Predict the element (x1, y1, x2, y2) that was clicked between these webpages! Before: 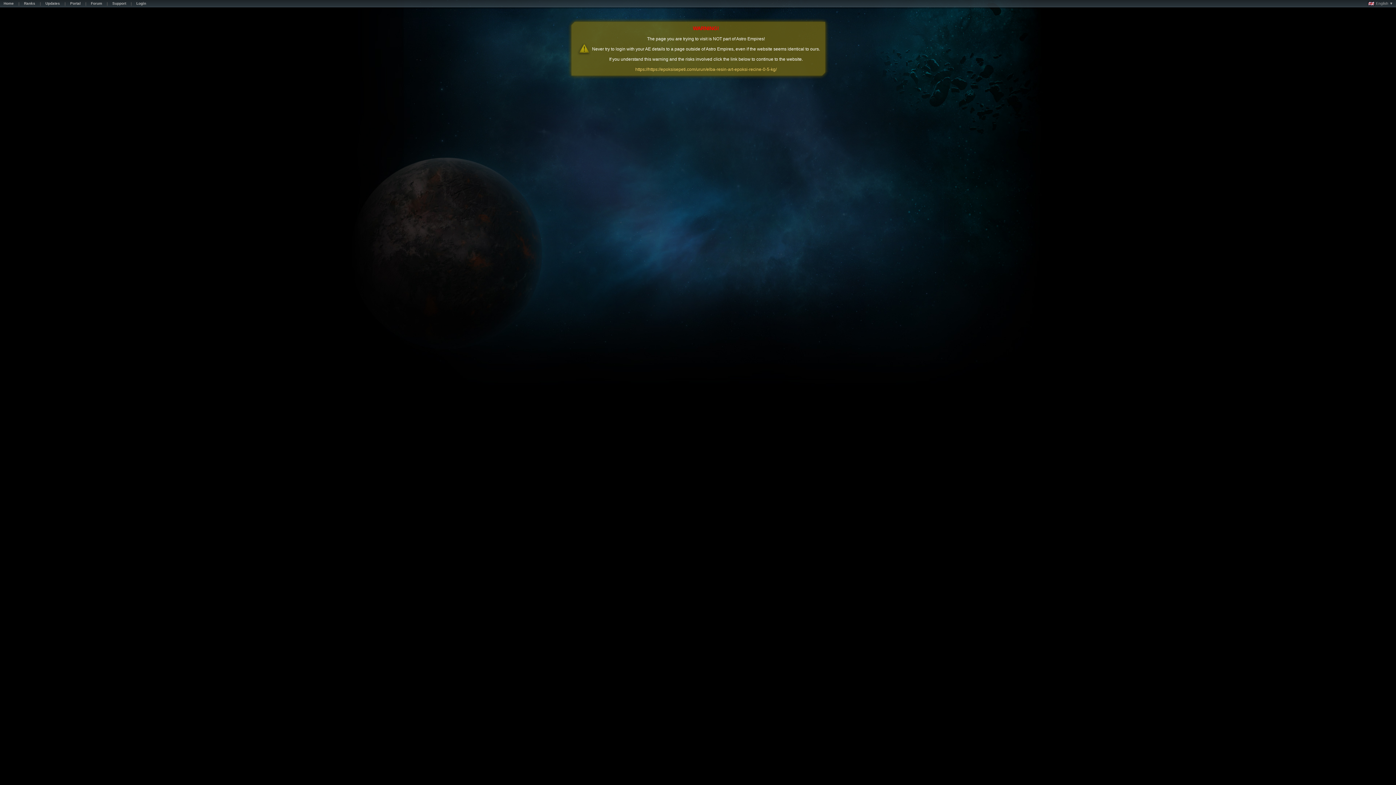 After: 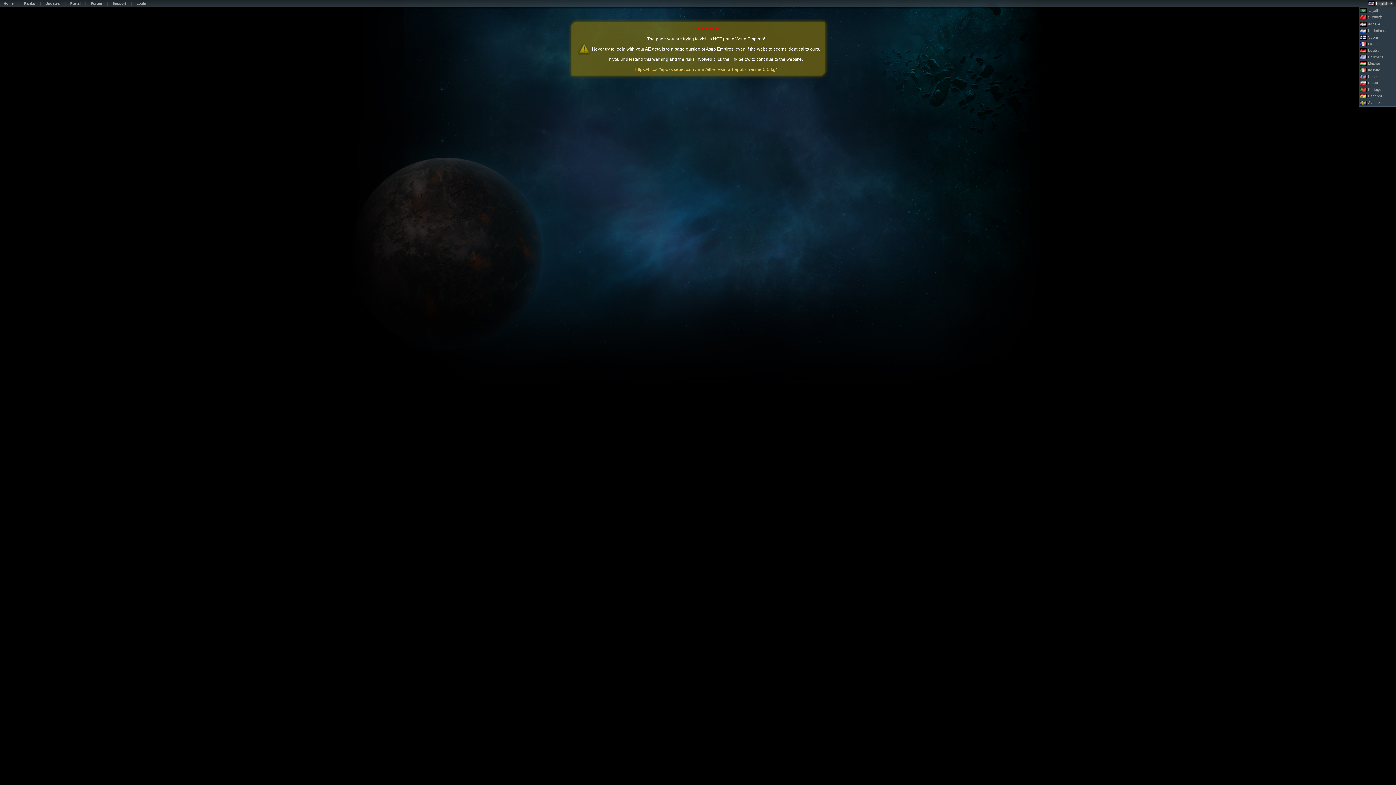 Action: bbox: (1368, 1, 1393, 5) label: English ▼